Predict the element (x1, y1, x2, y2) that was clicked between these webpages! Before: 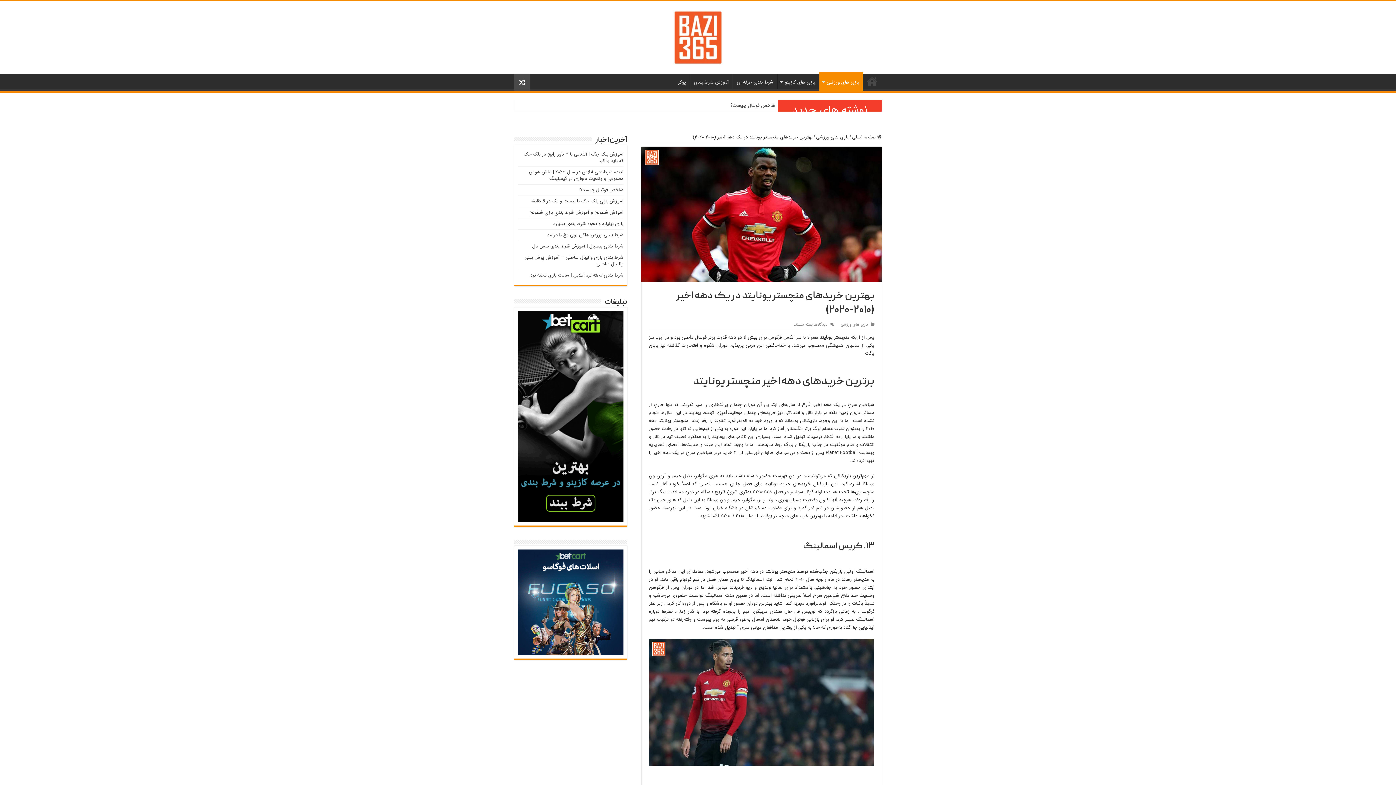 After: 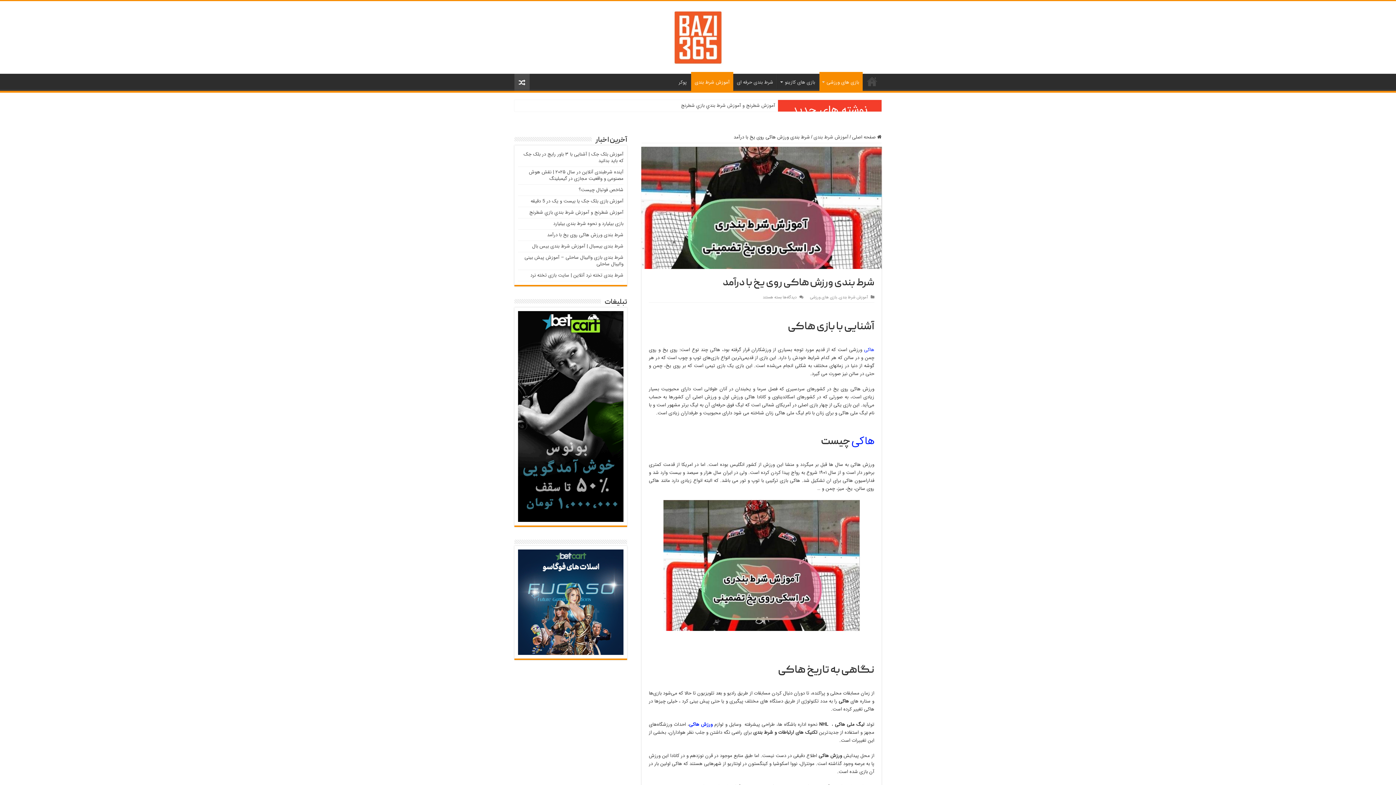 Action: bbox: (547, 231, 623, 238) label: شرط بندی ورزش هاکی روی یخ با درآمد